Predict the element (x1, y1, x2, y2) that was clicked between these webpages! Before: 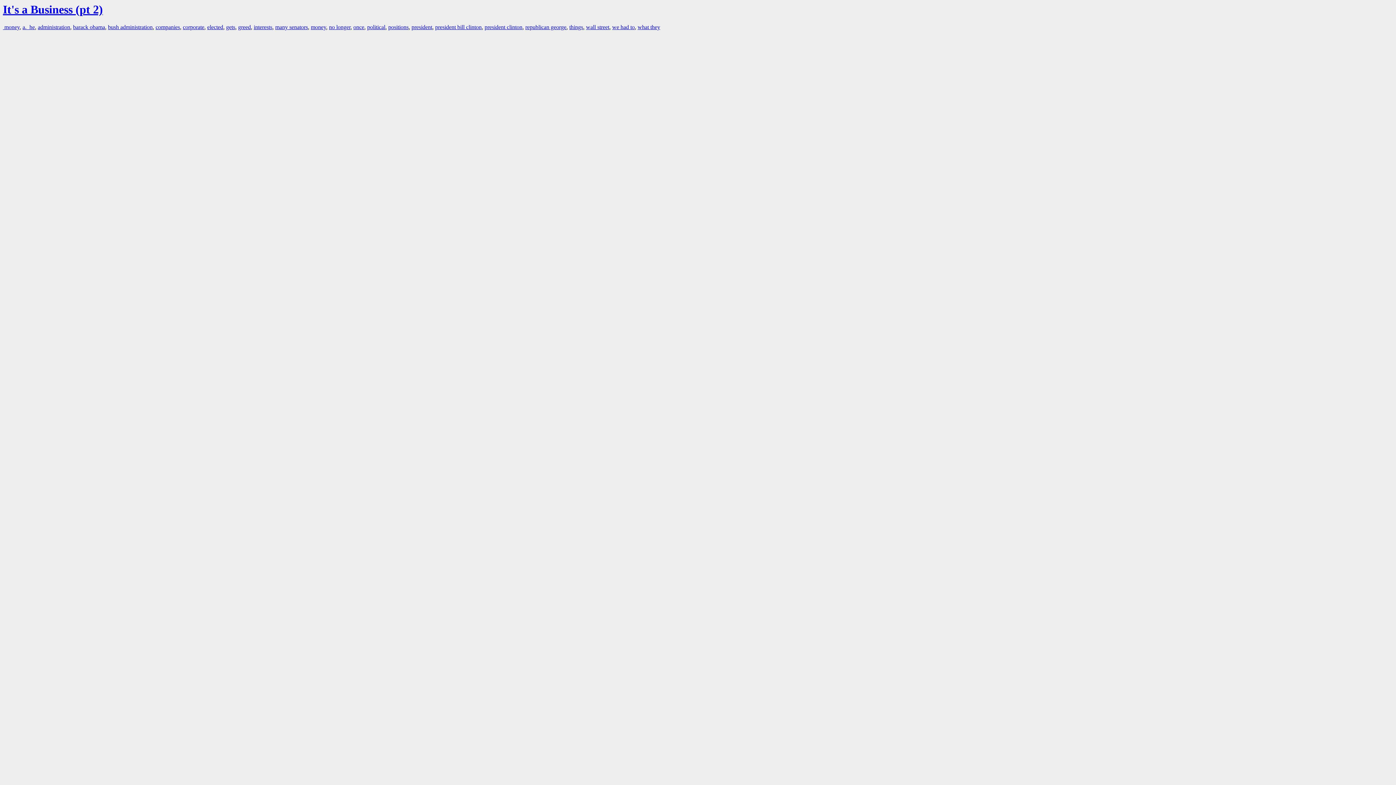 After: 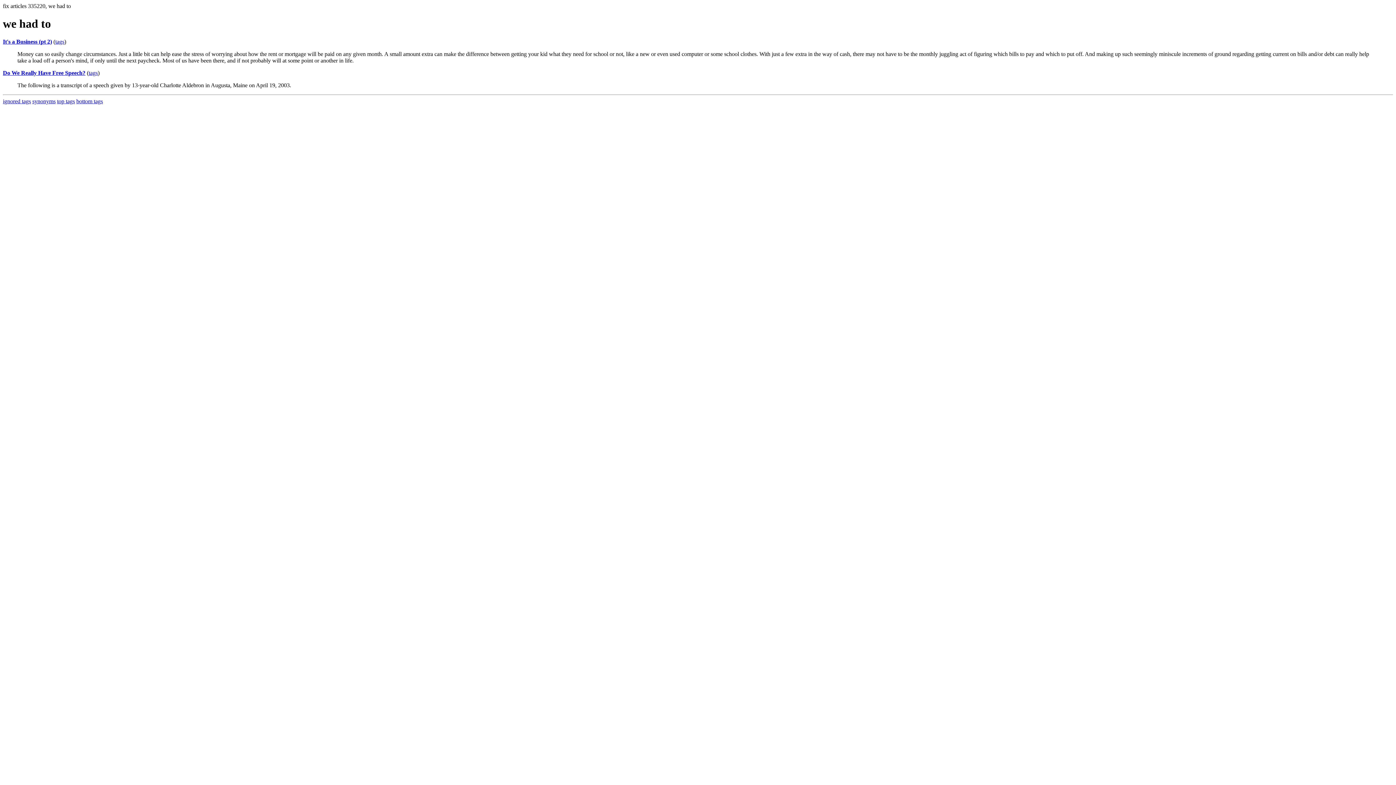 Action: bbox: (612, 24, 634, 30) label: we had to